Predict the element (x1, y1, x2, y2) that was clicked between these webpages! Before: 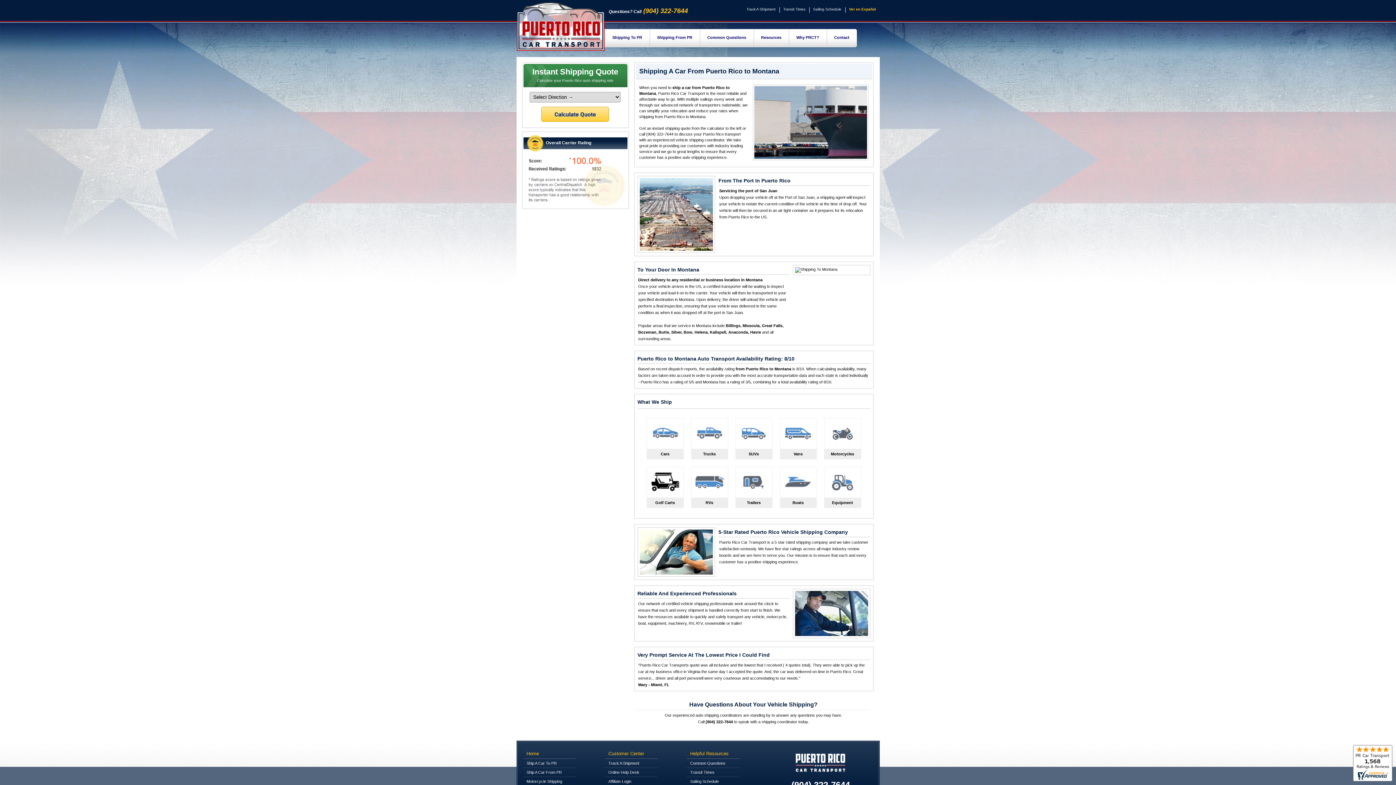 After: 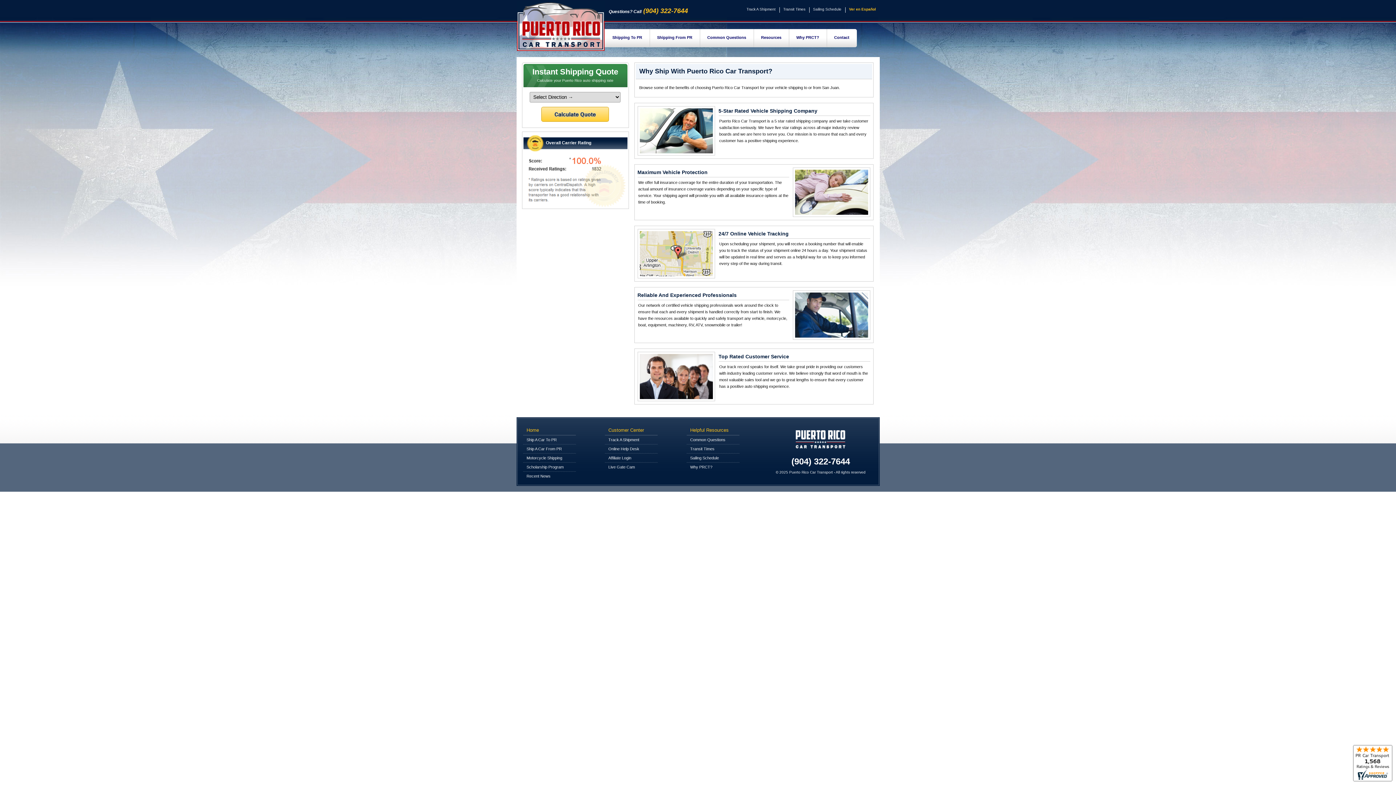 Action: label: Why PRCT? bbox: (789, 29, 827, 47)